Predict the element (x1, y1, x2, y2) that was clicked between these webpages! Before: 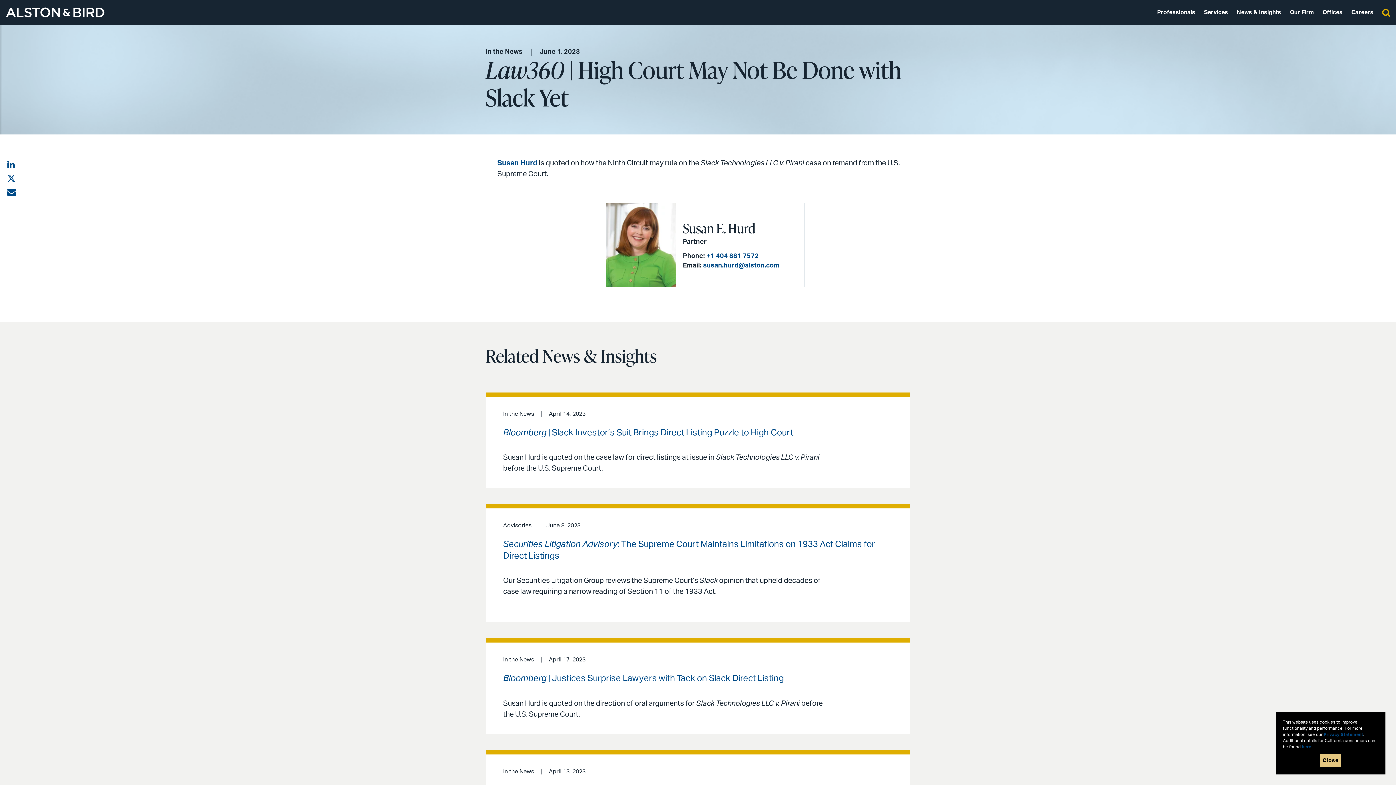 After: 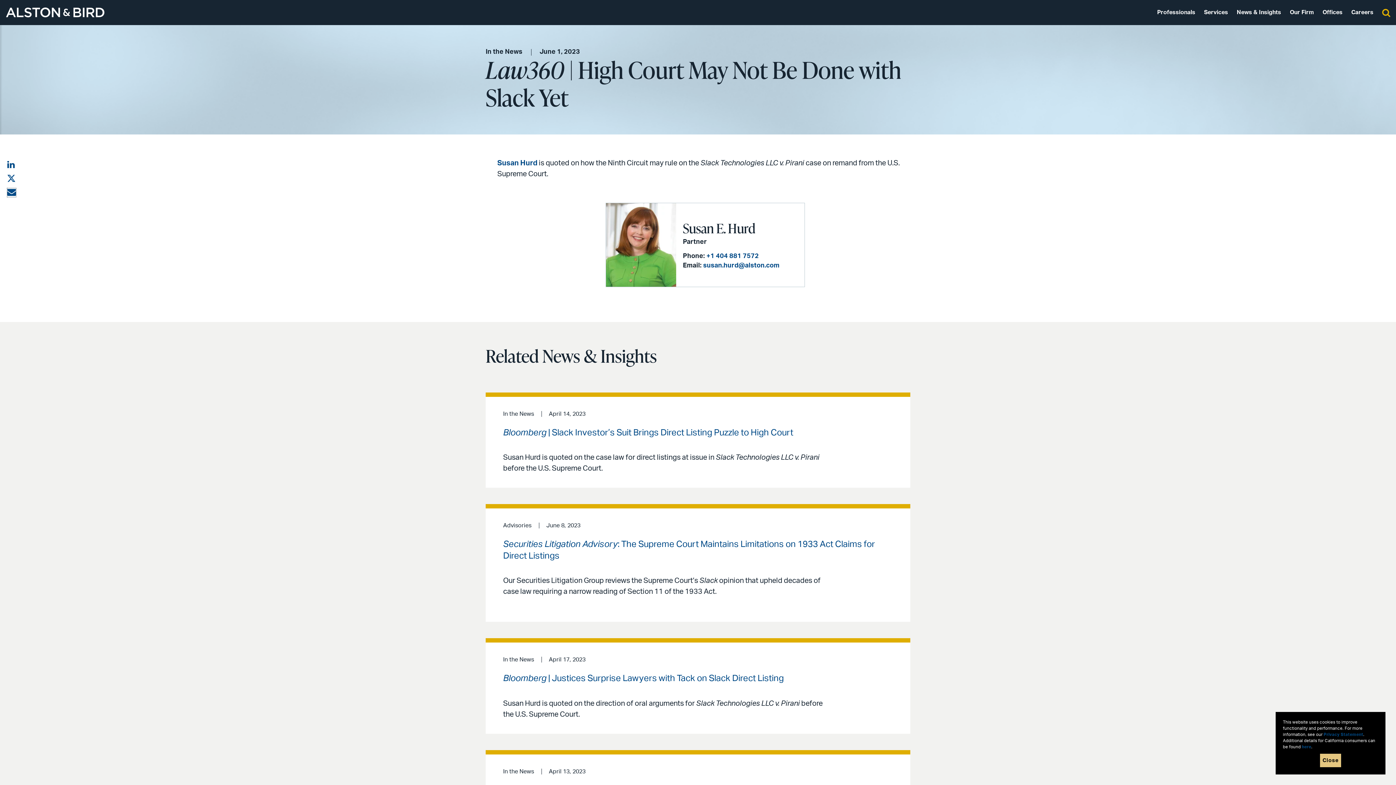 Action: bbox: (7, 188, 16, 197)